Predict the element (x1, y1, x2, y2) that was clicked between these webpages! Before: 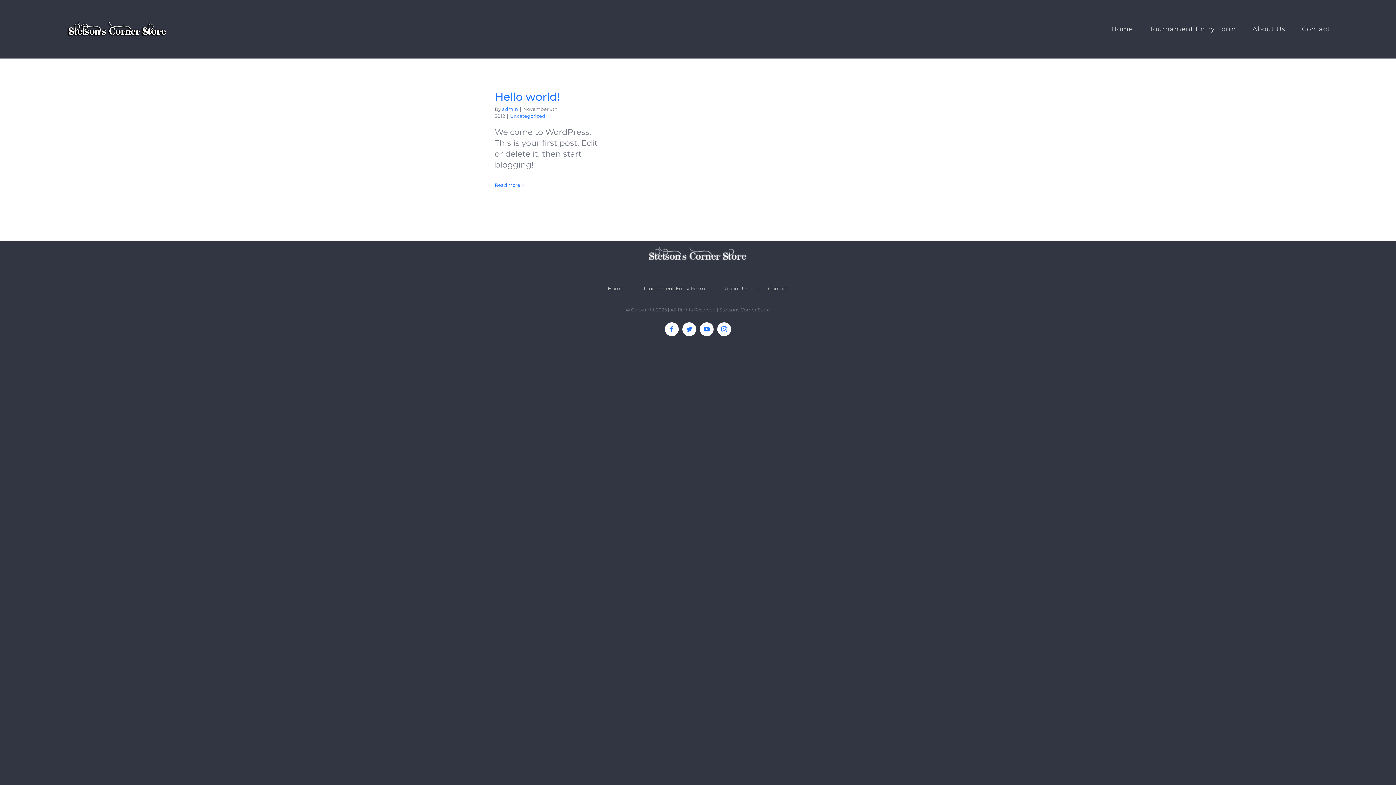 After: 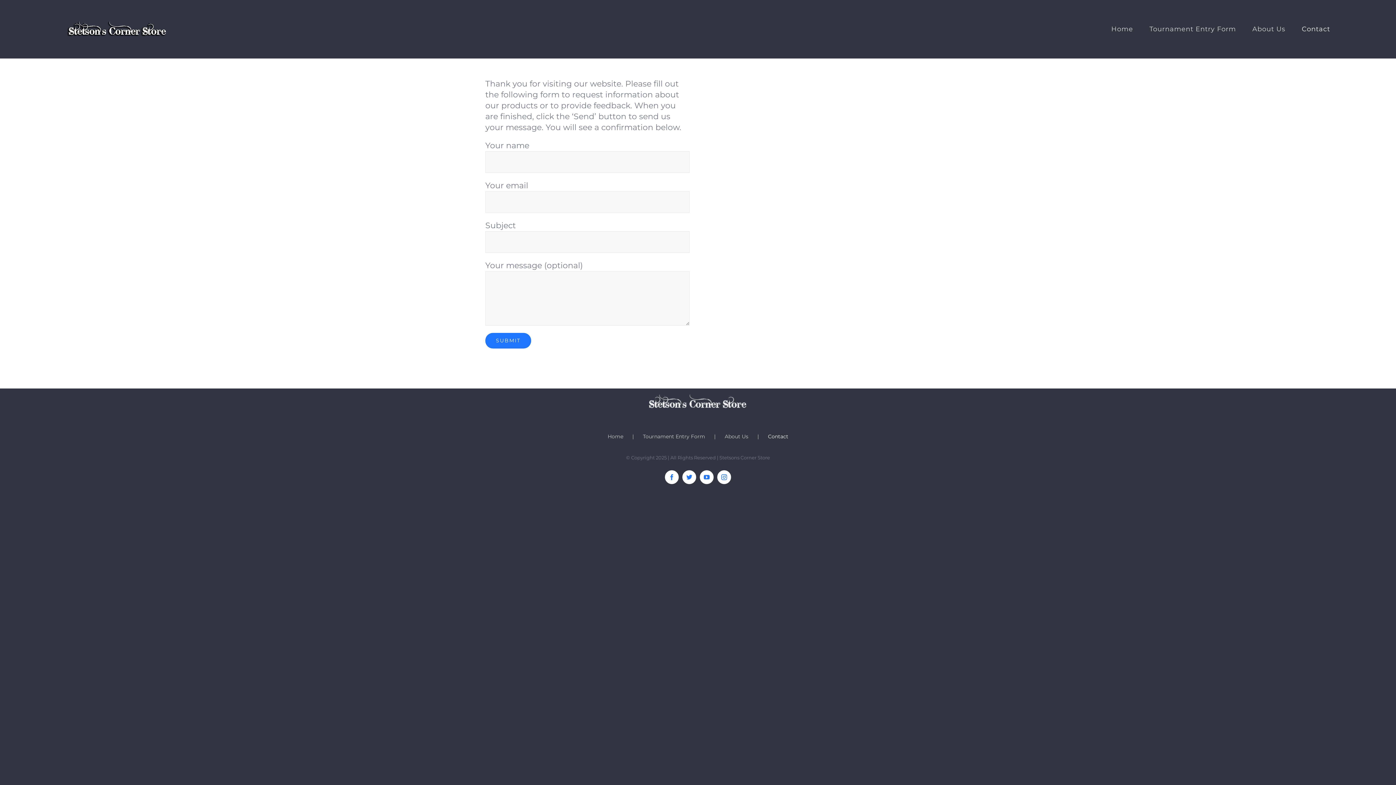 Action: bbox: (768, 283, 788, 294) label: Contact